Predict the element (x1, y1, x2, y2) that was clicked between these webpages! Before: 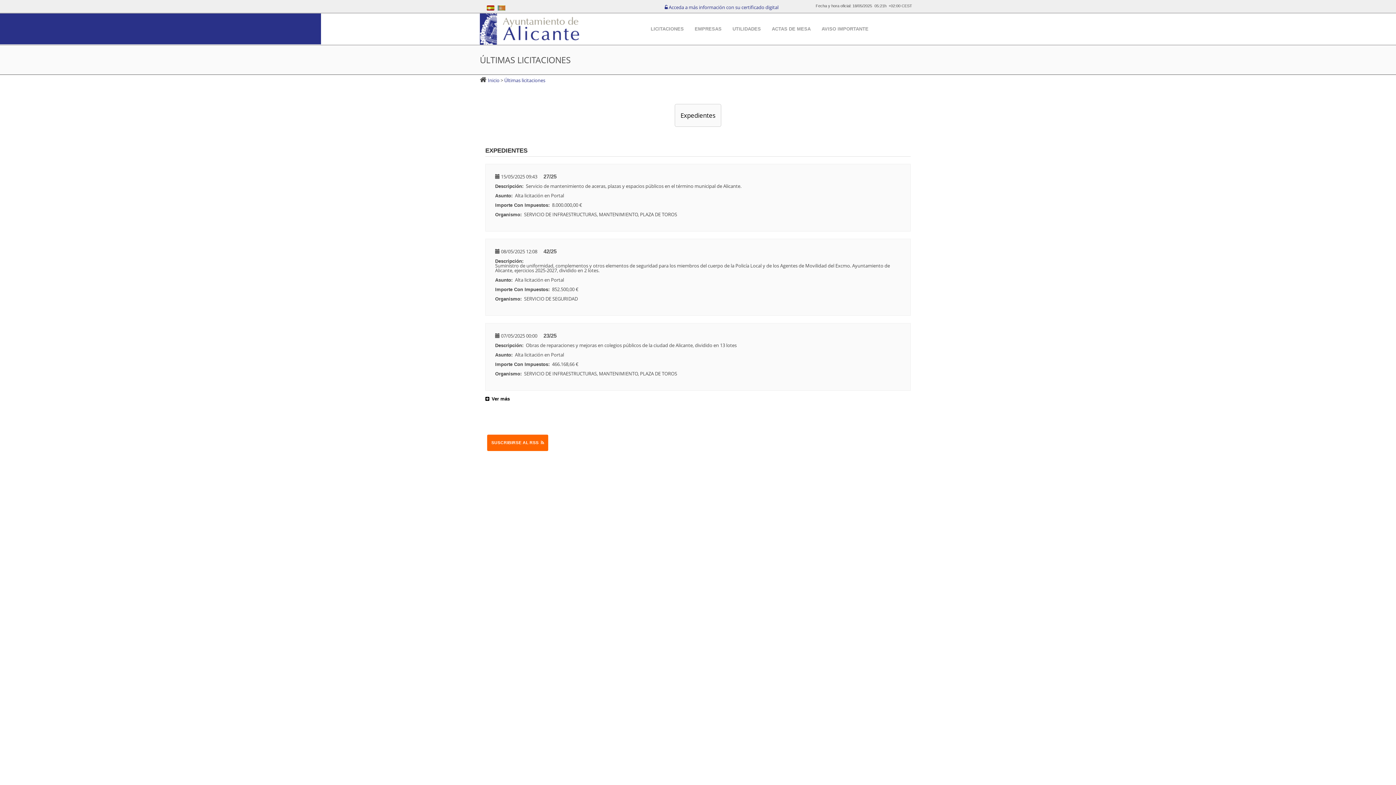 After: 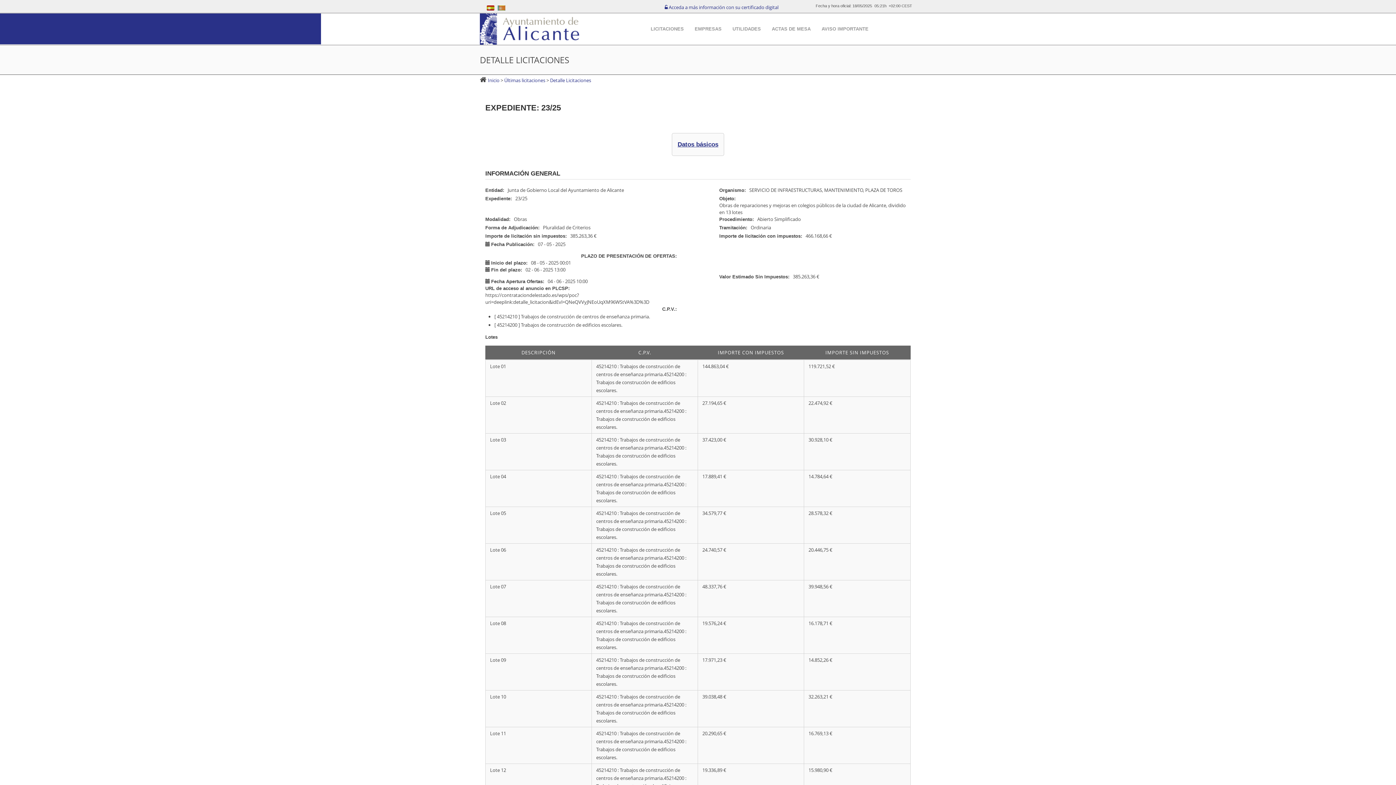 Action: label: 23/25 bbox: (543, 332, 556, 338)